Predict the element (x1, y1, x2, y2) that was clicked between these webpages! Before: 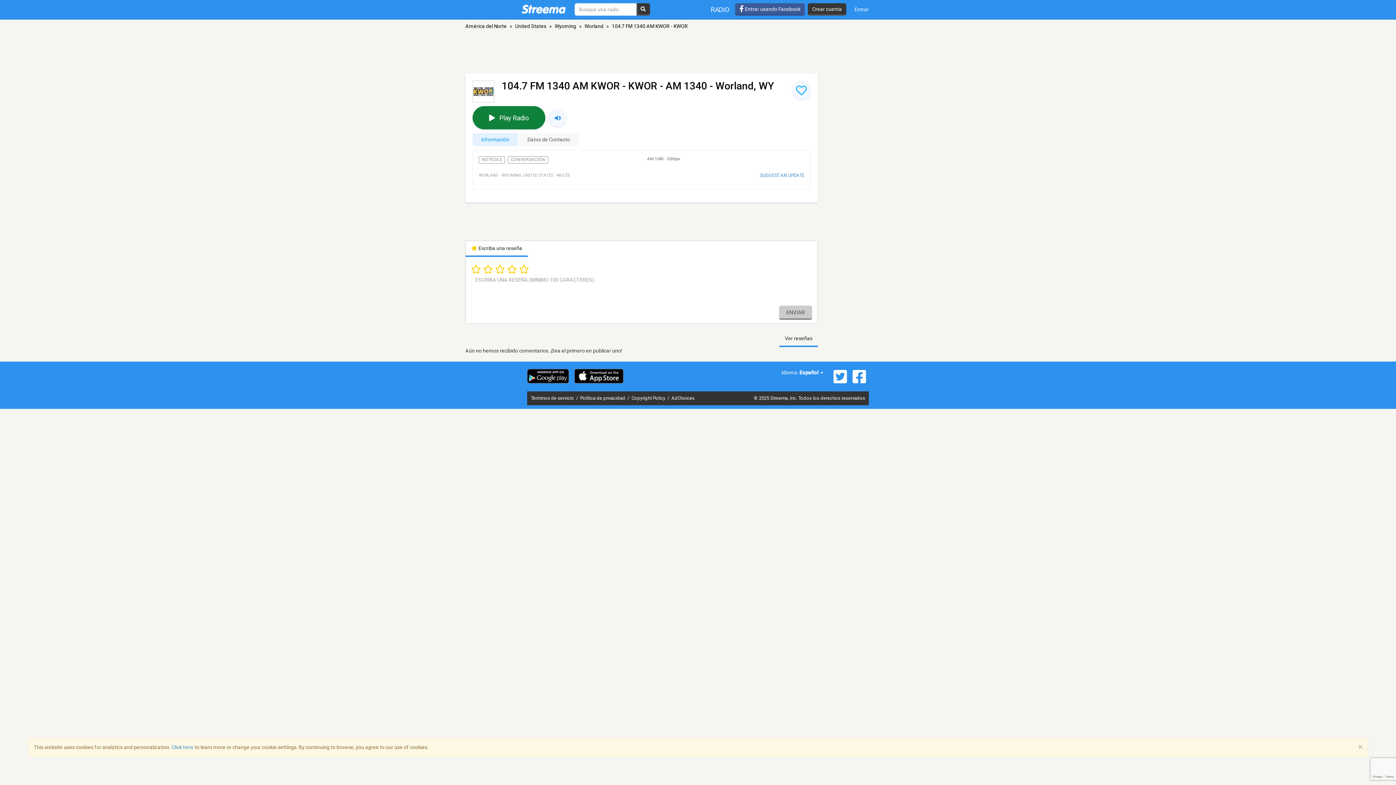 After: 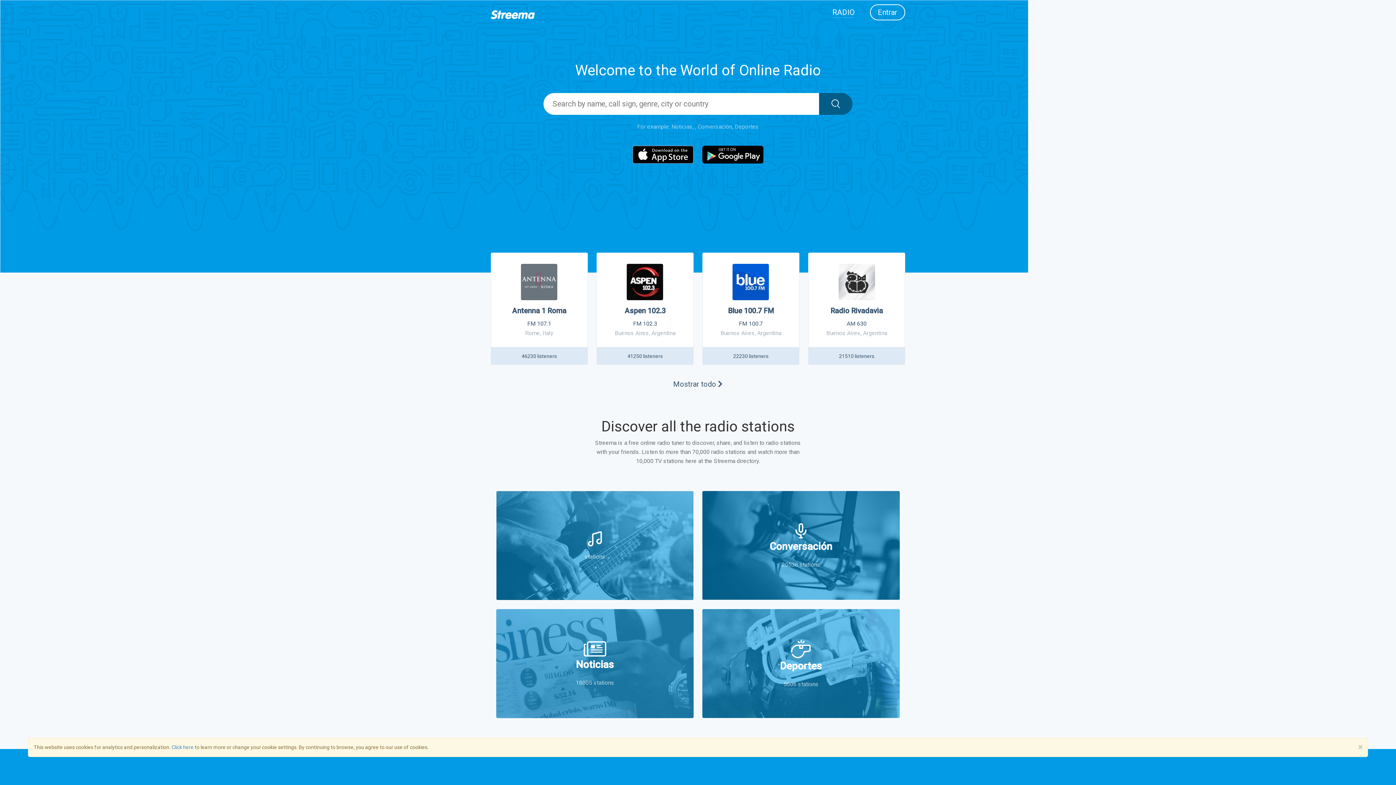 Action: bbox: (521, 4, 565, 13)